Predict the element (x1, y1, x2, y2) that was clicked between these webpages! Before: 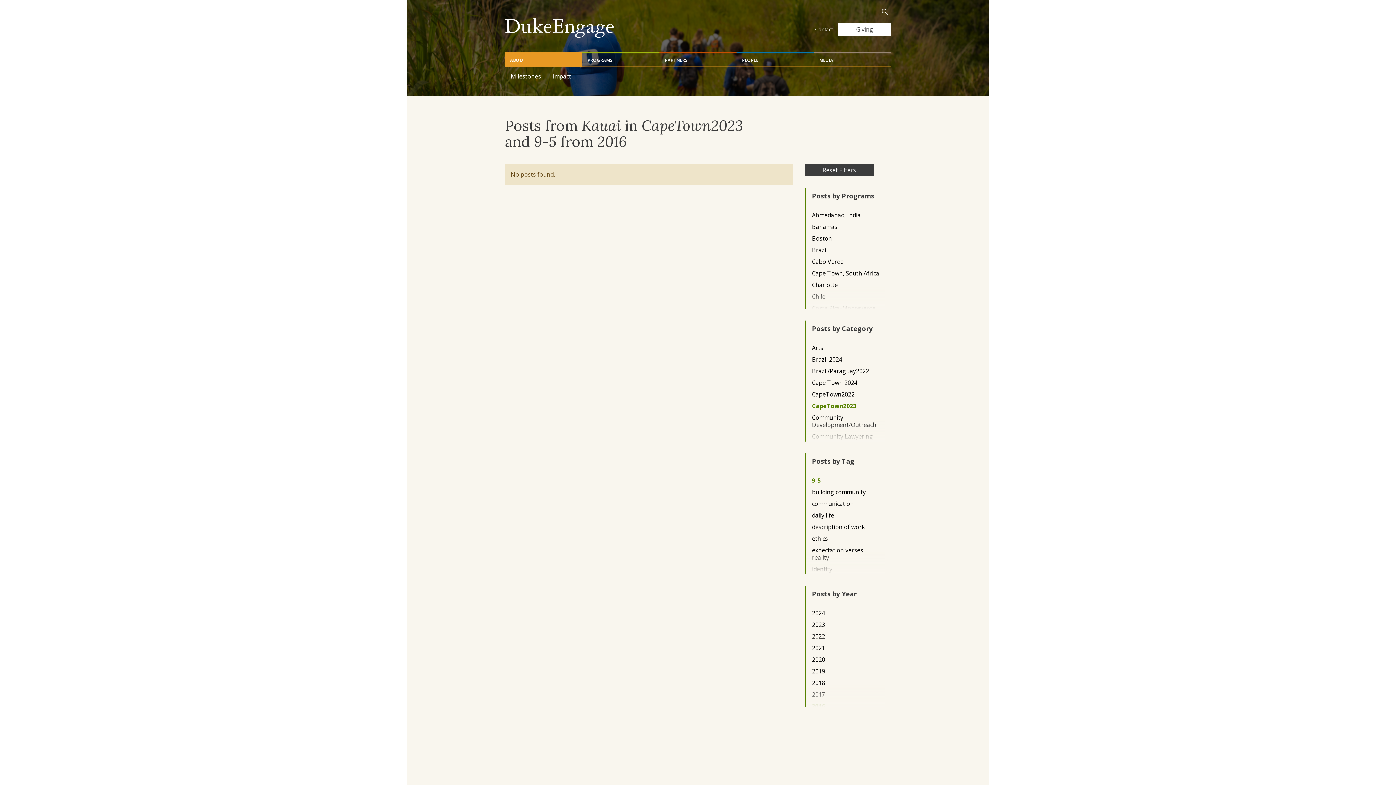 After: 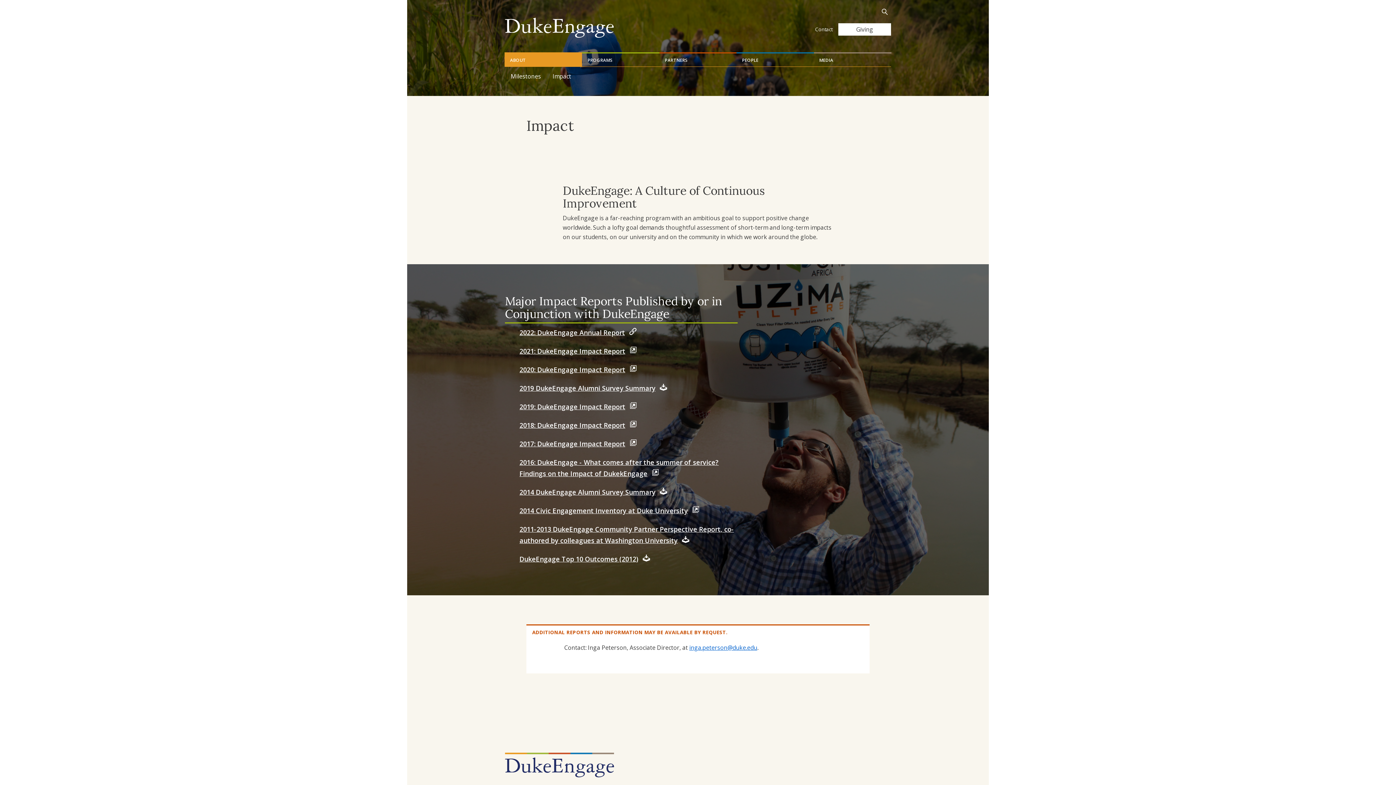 Action: bbox: (546, 66, 577, 84) label: Impact